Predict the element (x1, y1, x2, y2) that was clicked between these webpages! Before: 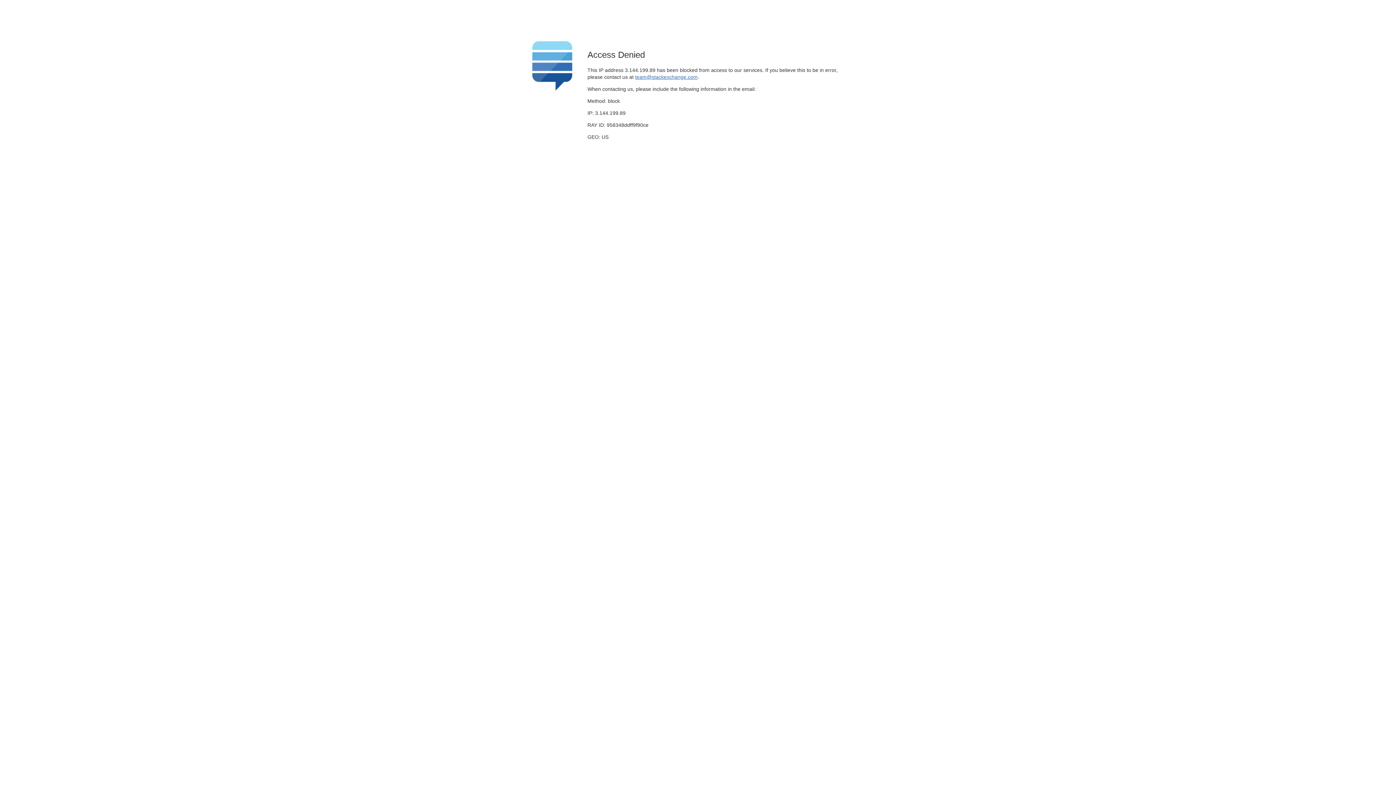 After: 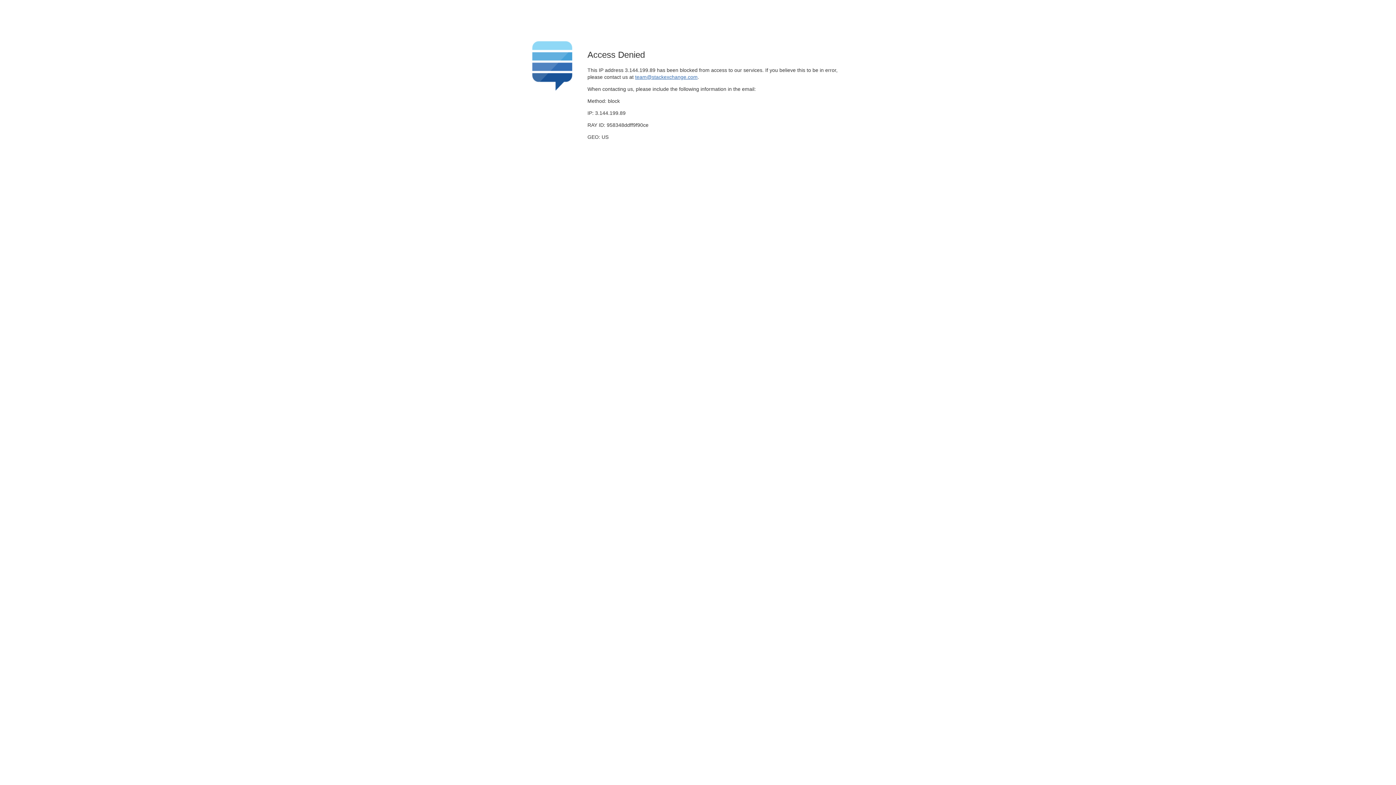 Action: label: team@stackexchange.com bbox: (635, 74, 697, 79)